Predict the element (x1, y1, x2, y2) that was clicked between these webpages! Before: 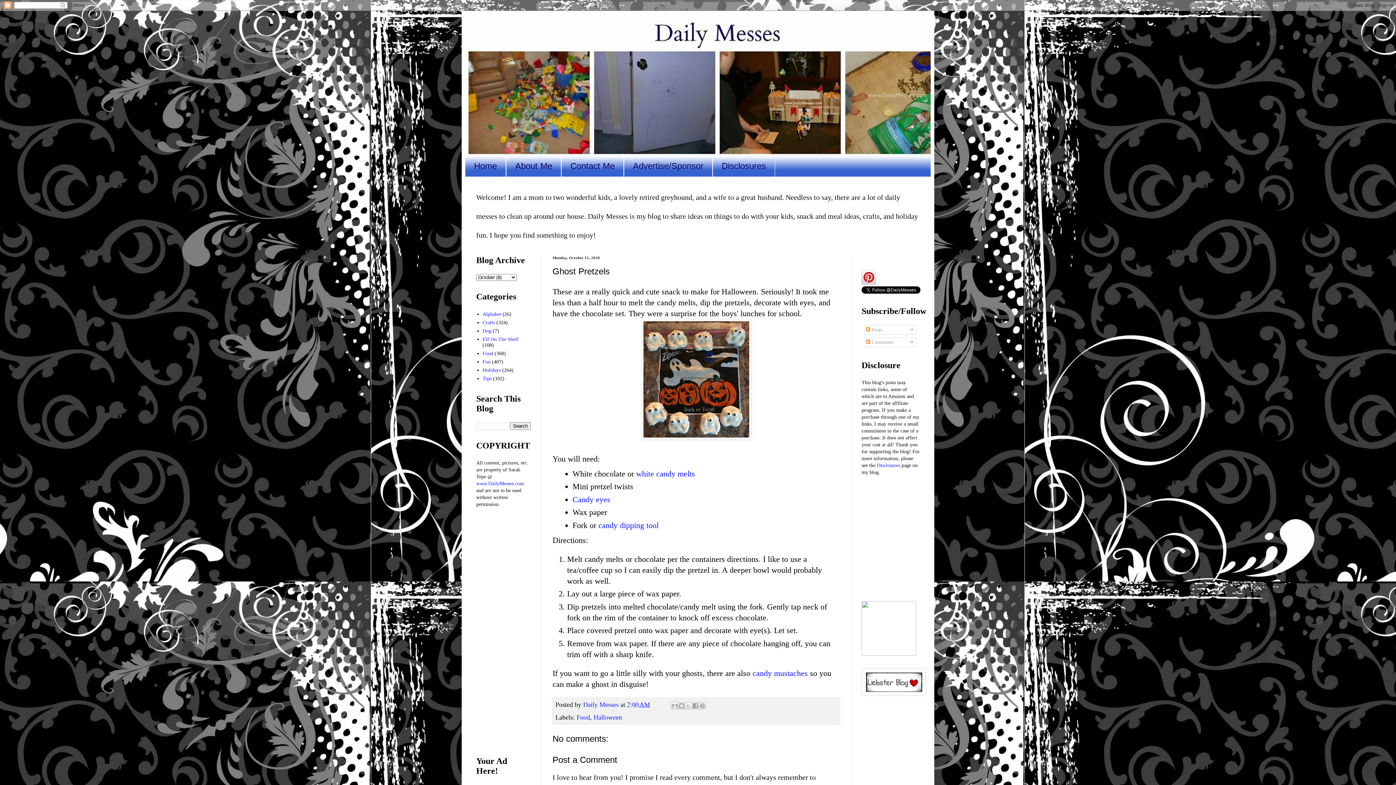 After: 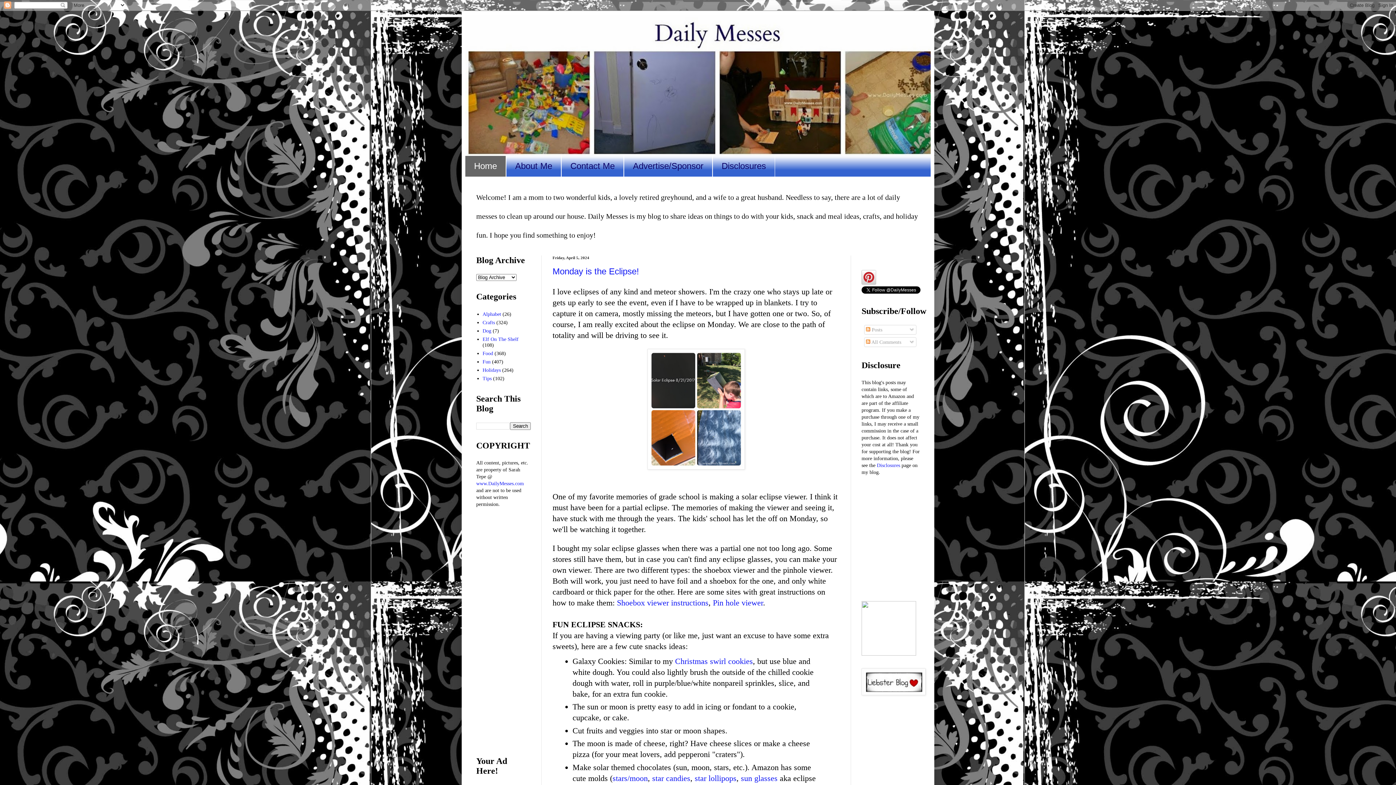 Action: label: www.DailyMesses.com bbox: (476, 481, 524, 486)